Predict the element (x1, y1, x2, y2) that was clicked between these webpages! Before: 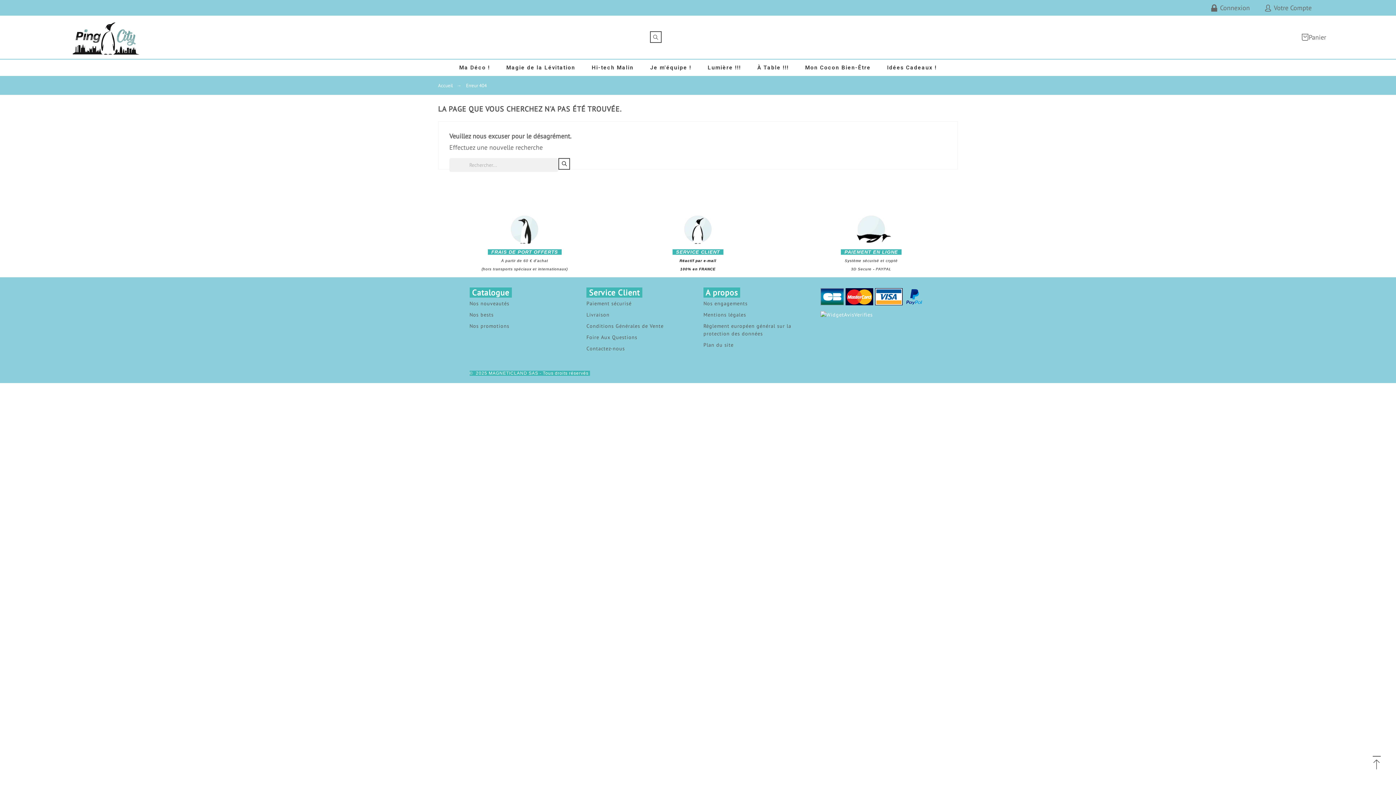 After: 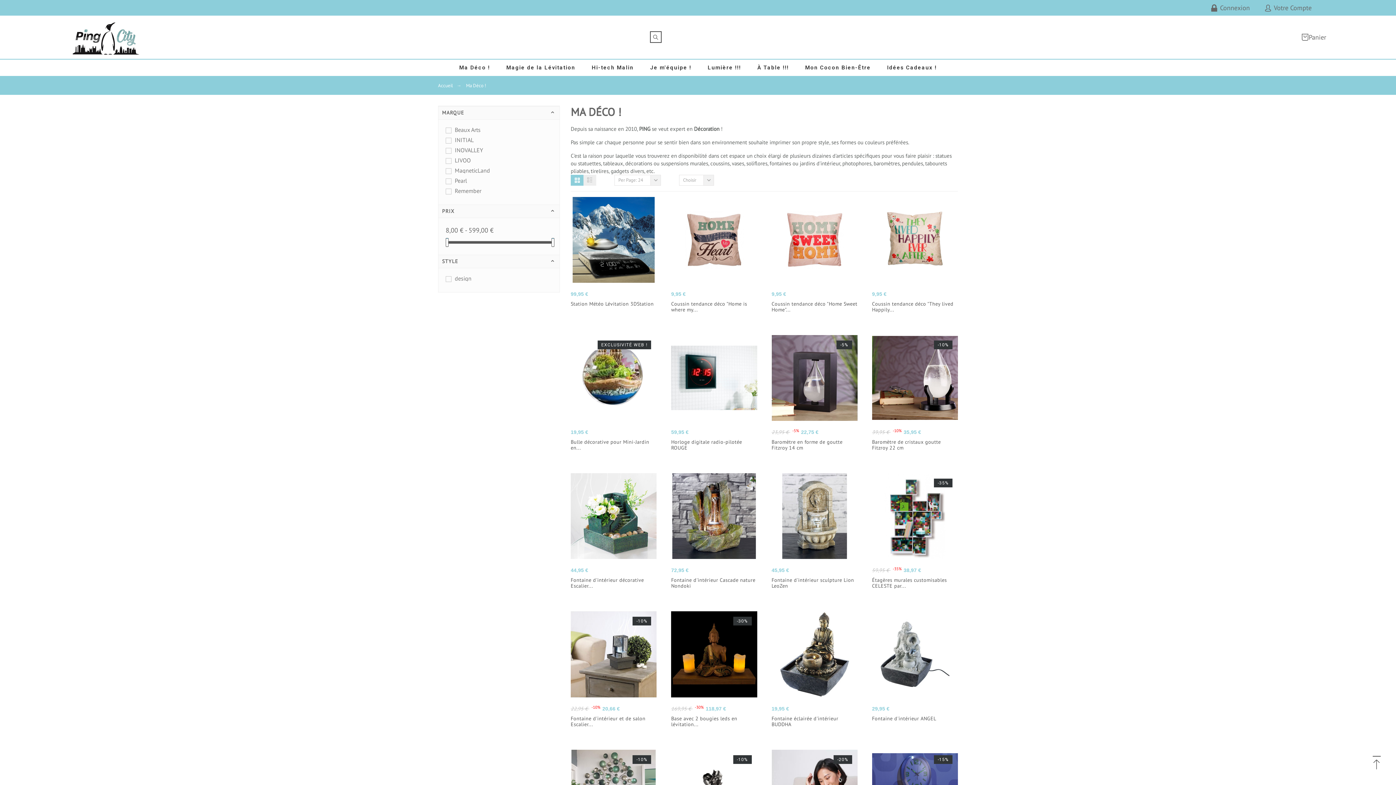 Action: label: Ma Déco ! bbox: (452, 61, 497, 74)